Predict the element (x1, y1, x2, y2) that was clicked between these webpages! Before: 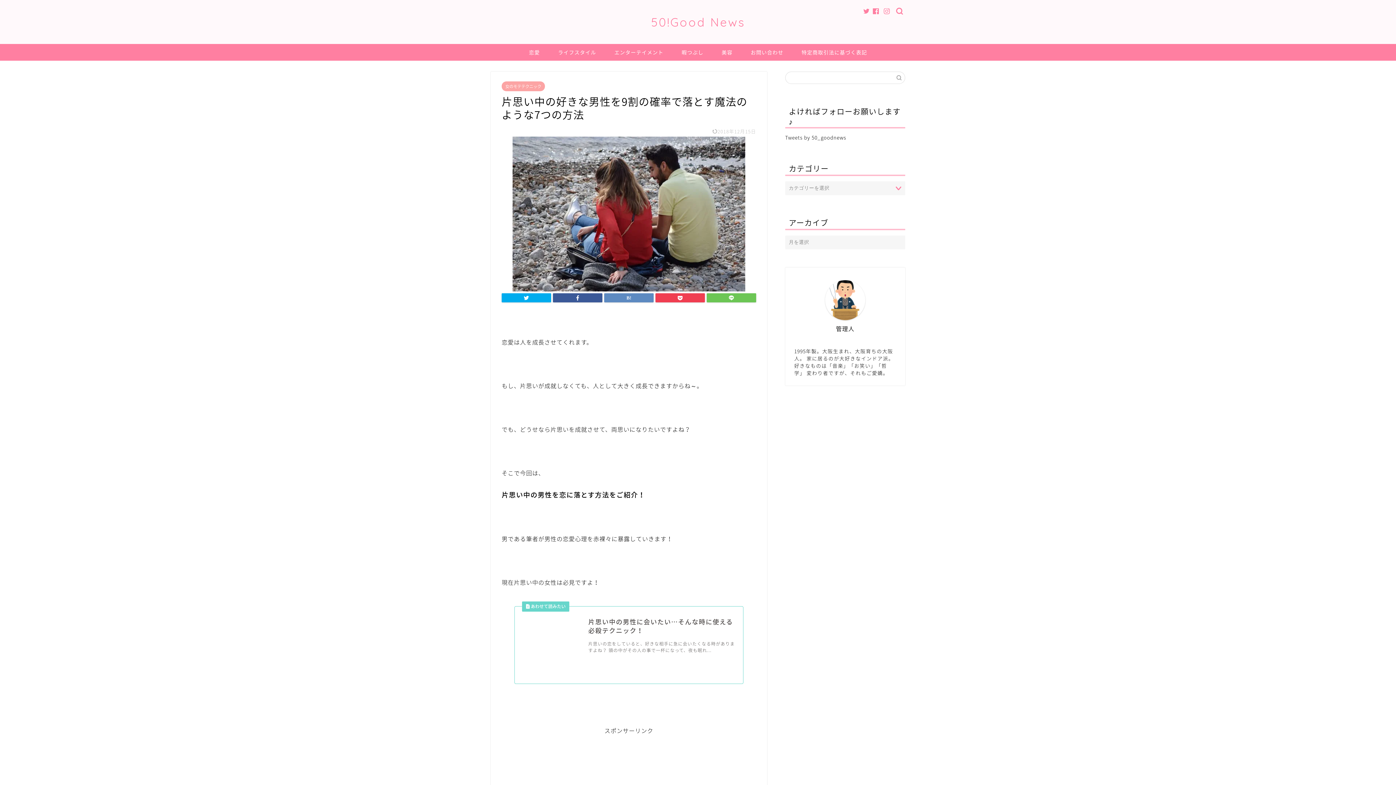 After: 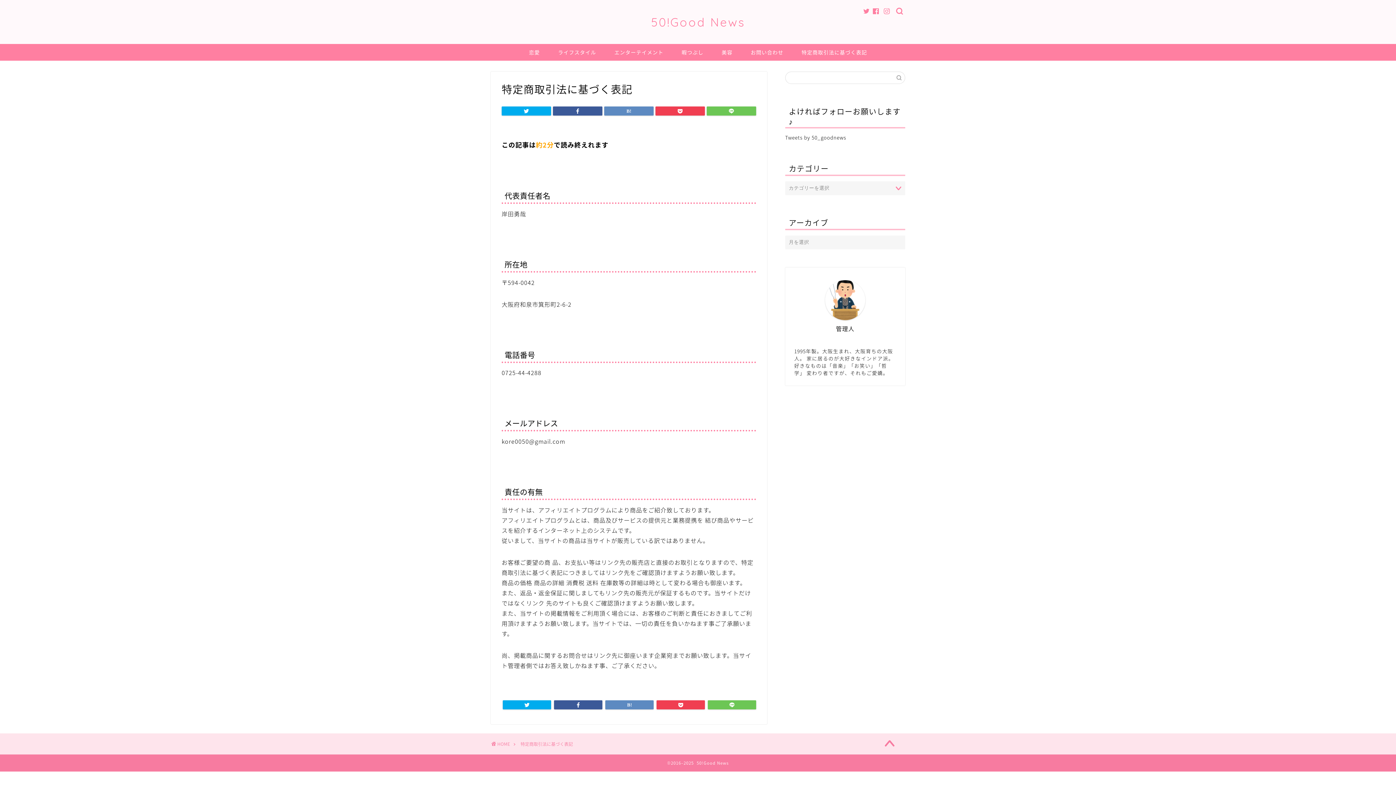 Action: label: 特定商取引法に基づく表記 bbox: (792, 44, 876, 60)